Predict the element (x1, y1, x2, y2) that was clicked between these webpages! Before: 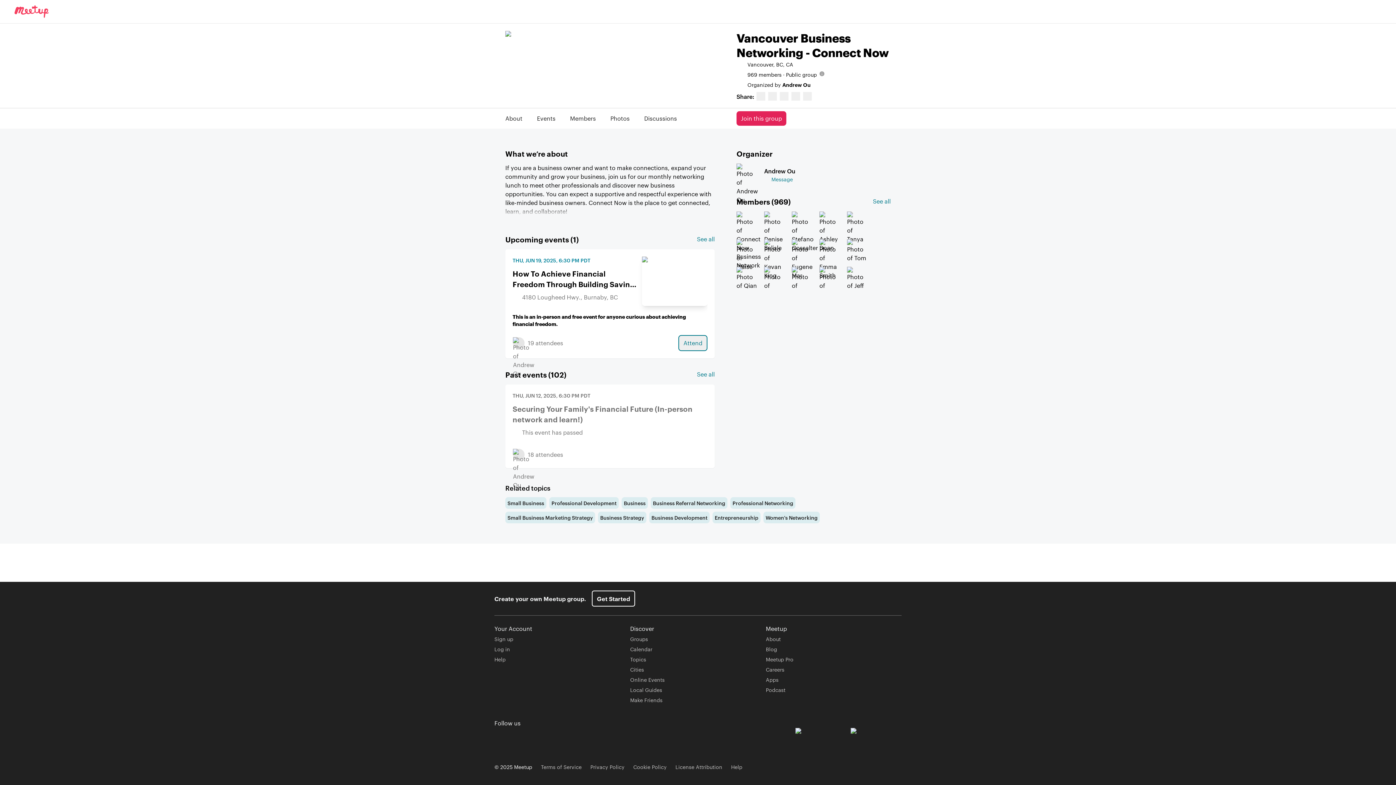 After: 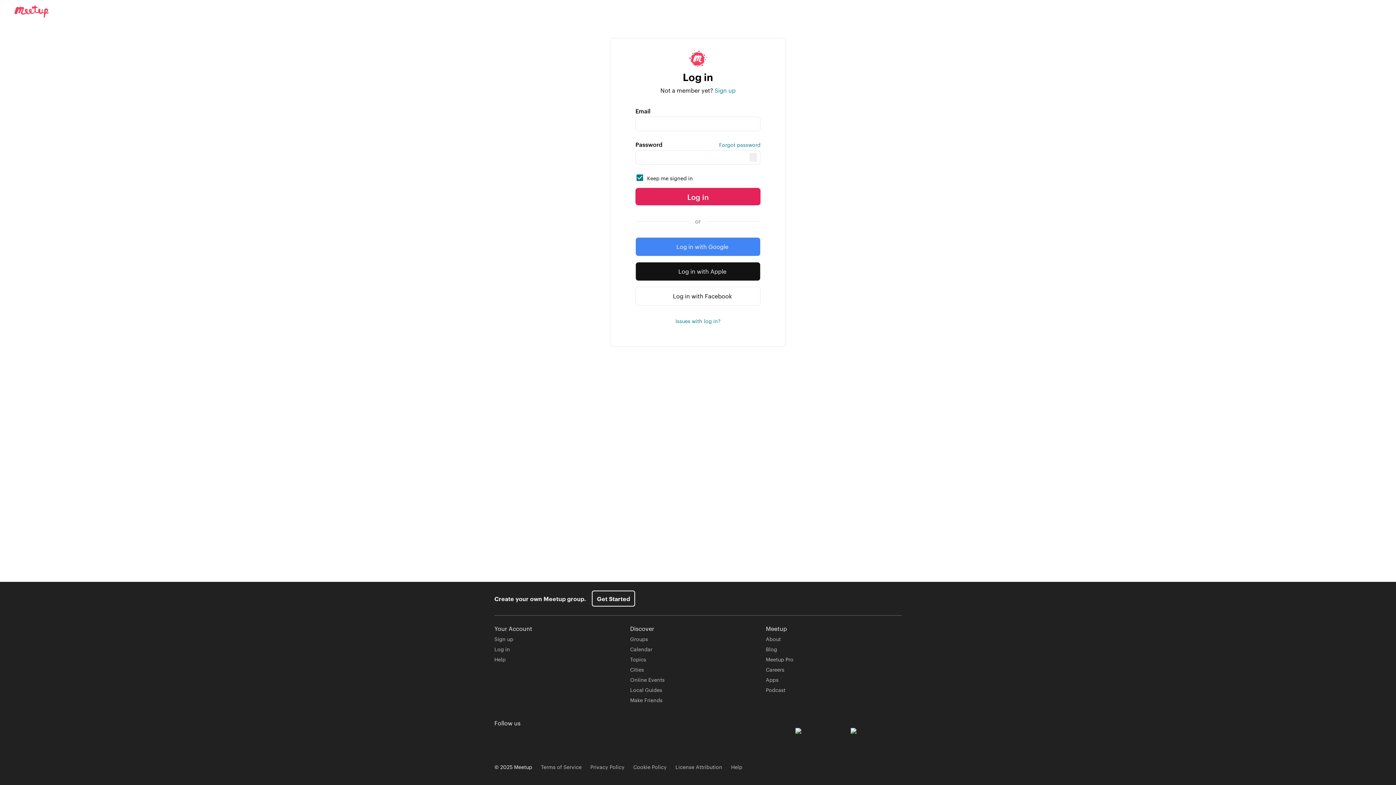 Action: label: See all bbox: (697, 370, 714, 378)